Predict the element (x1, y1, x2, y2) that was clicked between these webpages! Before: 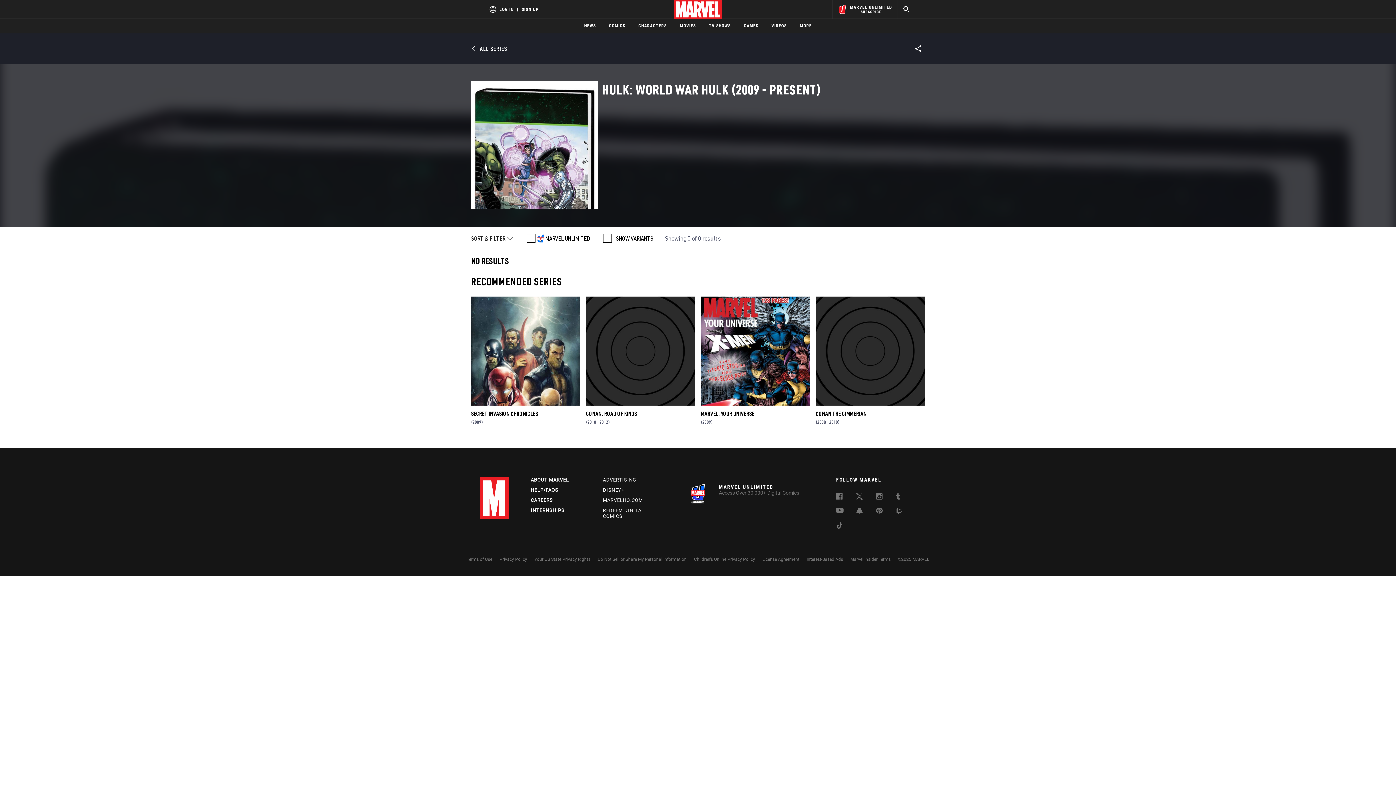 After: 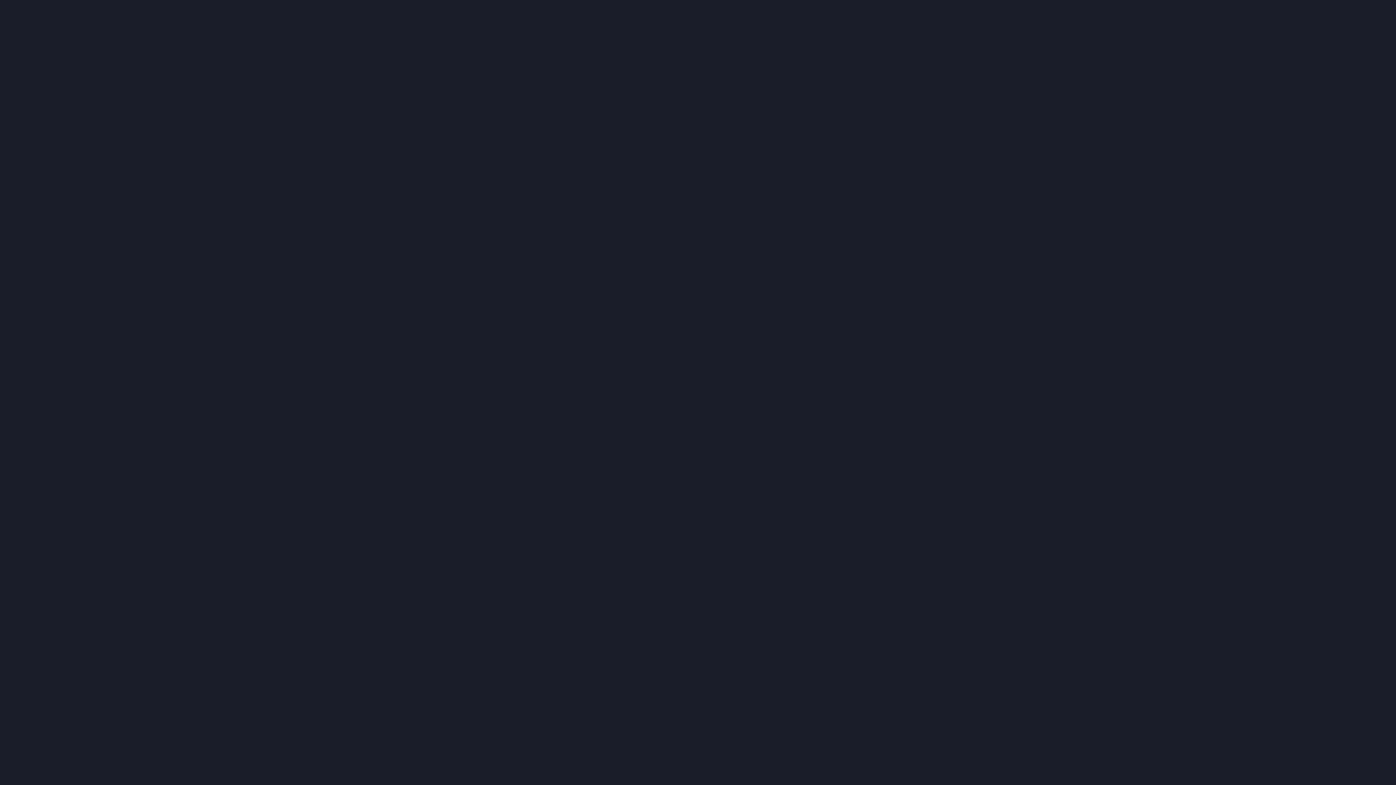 Action: label: DISNEY+ bbox: (603, 538, 624, 543)